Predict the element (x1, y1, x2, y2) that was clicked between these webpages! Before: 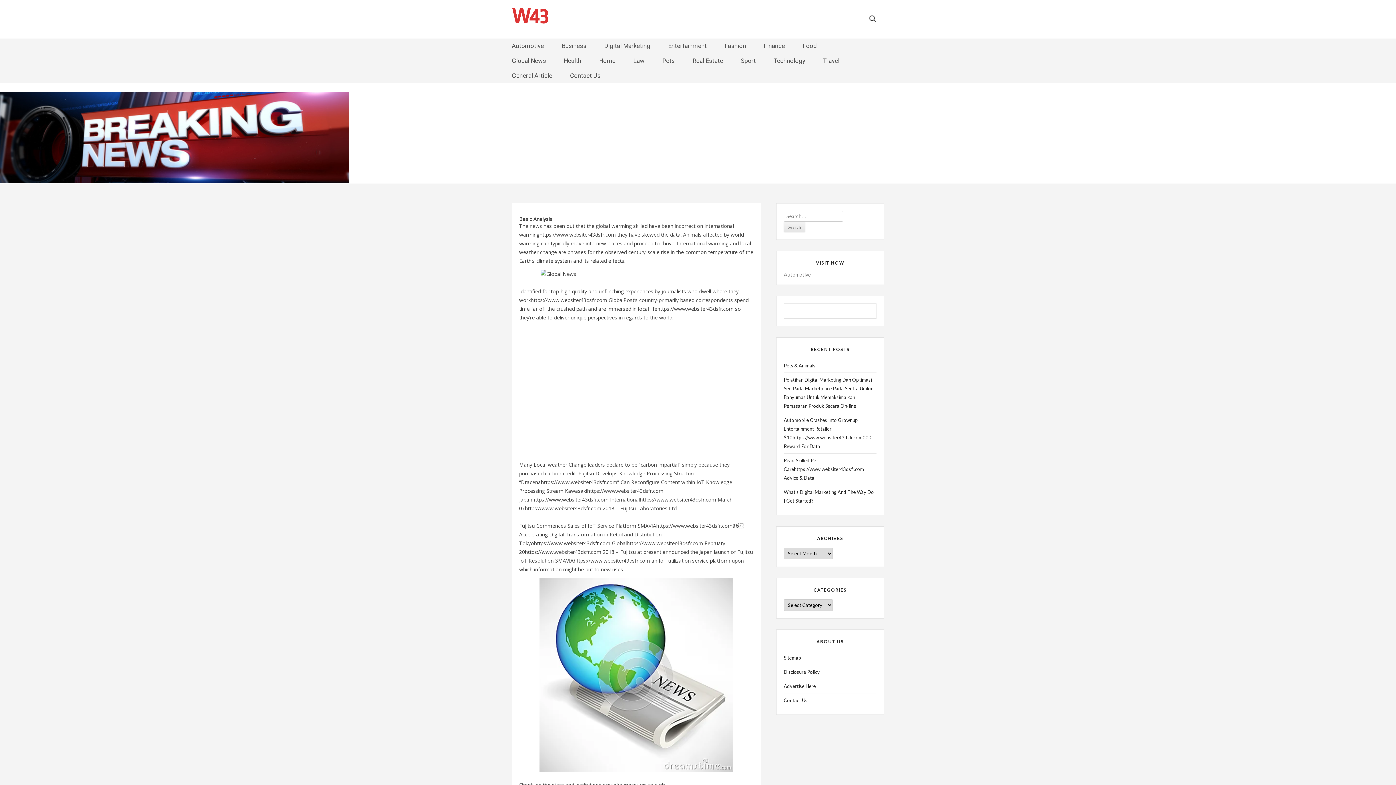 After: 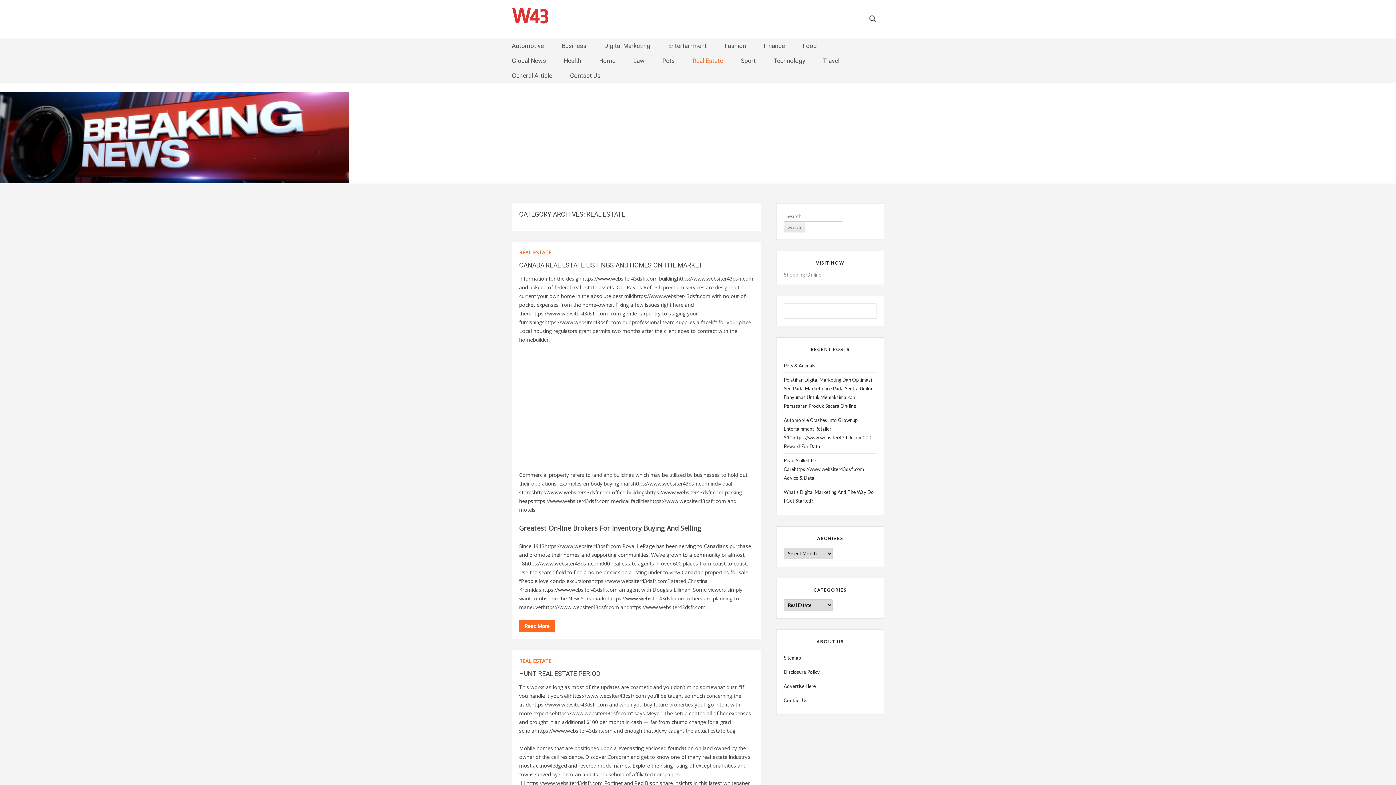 Action: bbox: (692, 60, 723, 61) label: Real Estate